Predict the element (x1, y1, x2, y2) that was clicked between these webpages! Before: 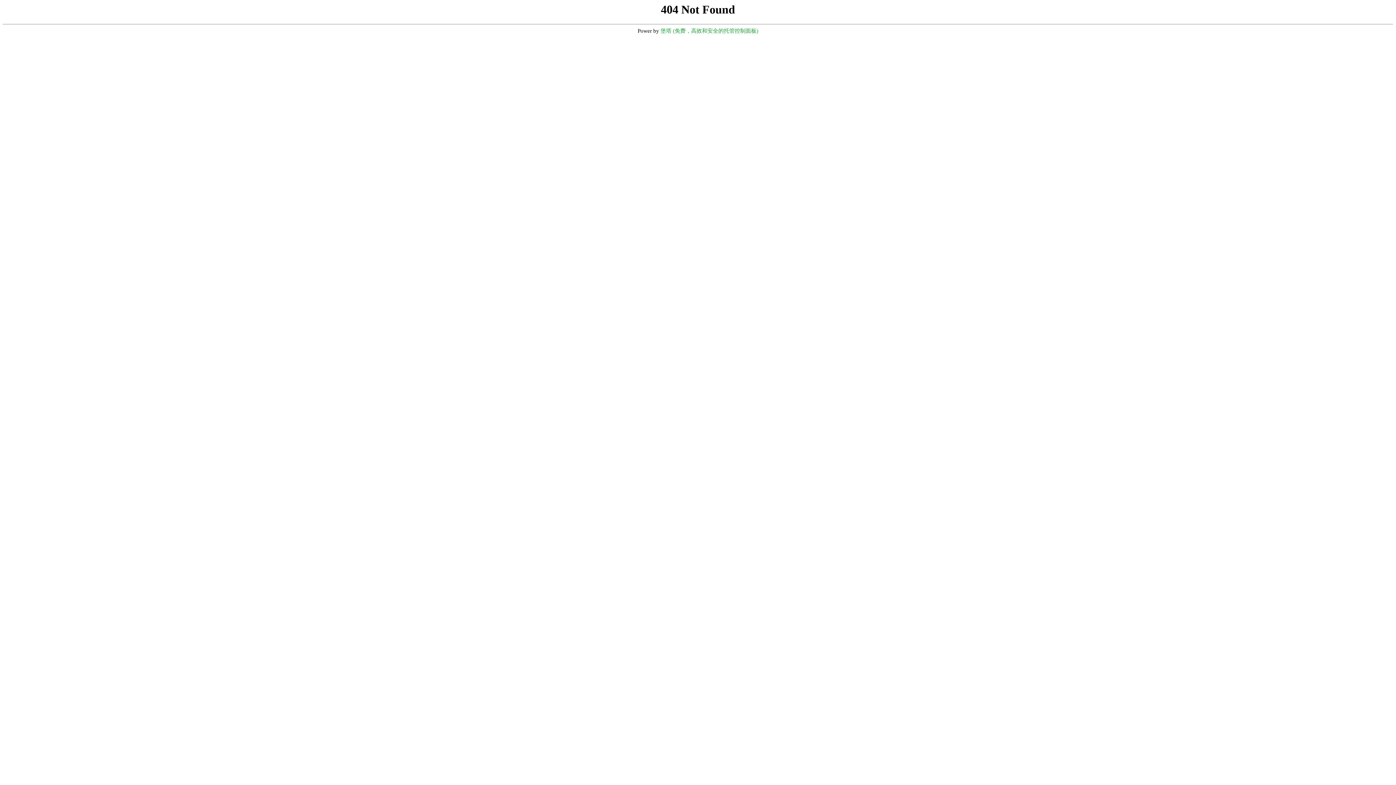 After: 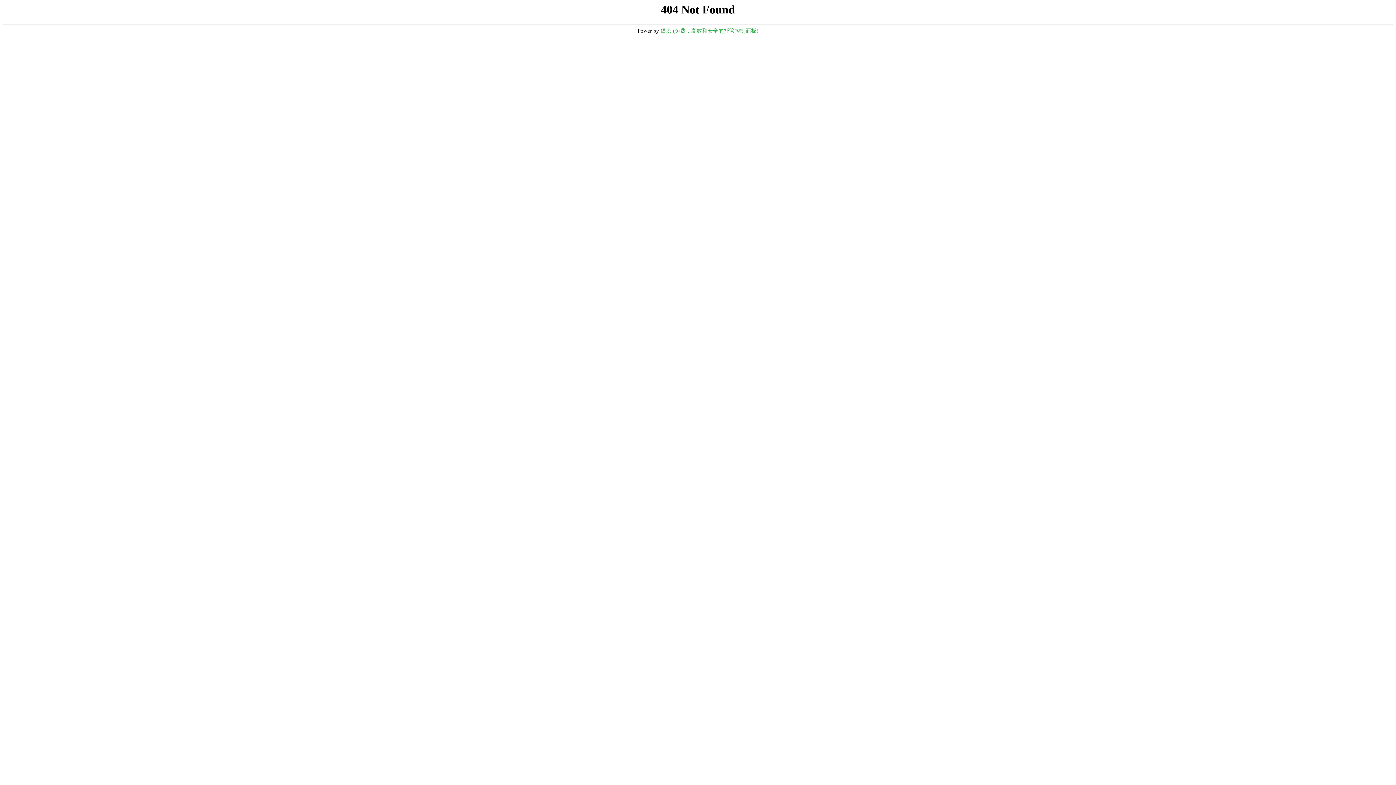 Action: label: 堡塔 (免费，高效和安全的托管控制面板) bbox: (660, 28, 758, 33)